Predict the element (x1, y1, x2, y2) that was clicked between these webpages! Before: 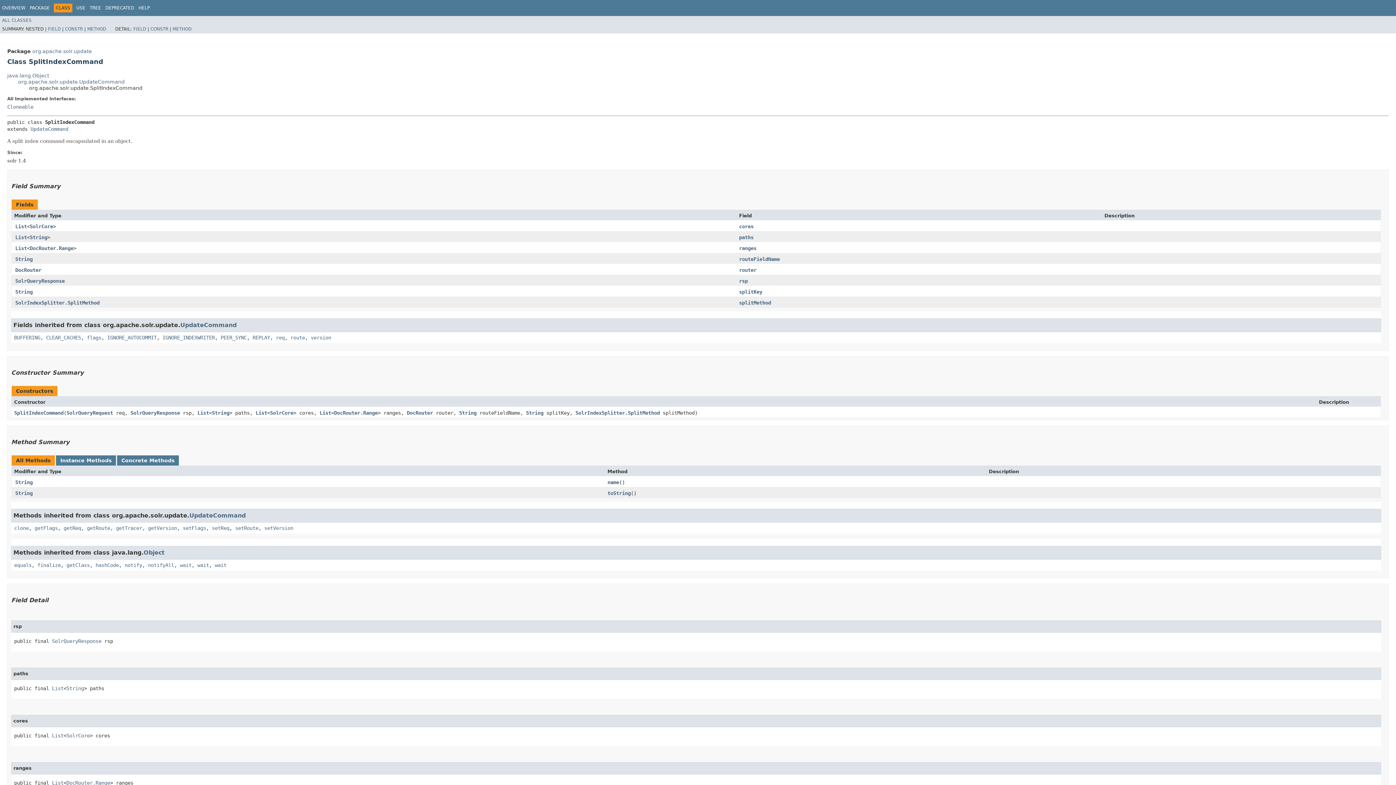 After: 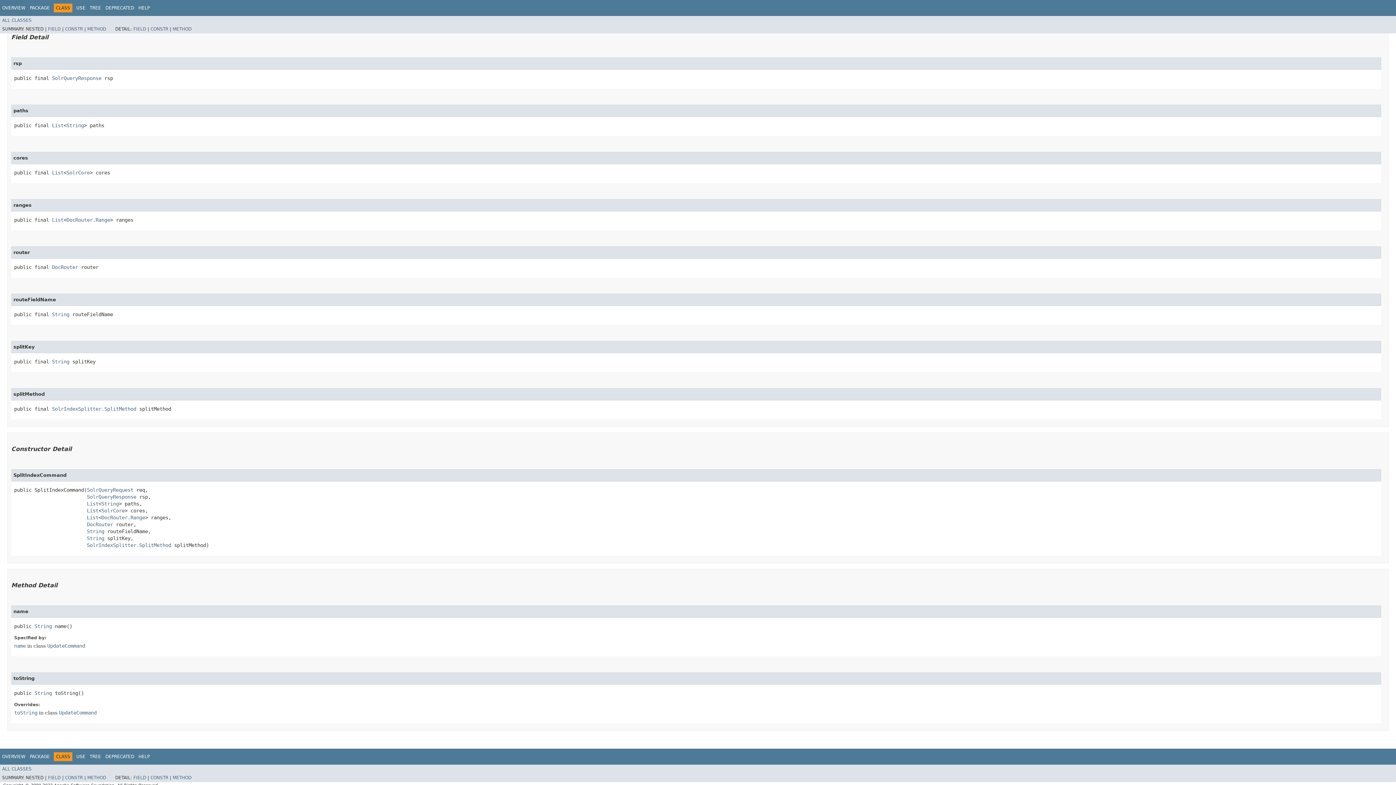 Action: bbox: (739, 278, 748, 284) label: rsp